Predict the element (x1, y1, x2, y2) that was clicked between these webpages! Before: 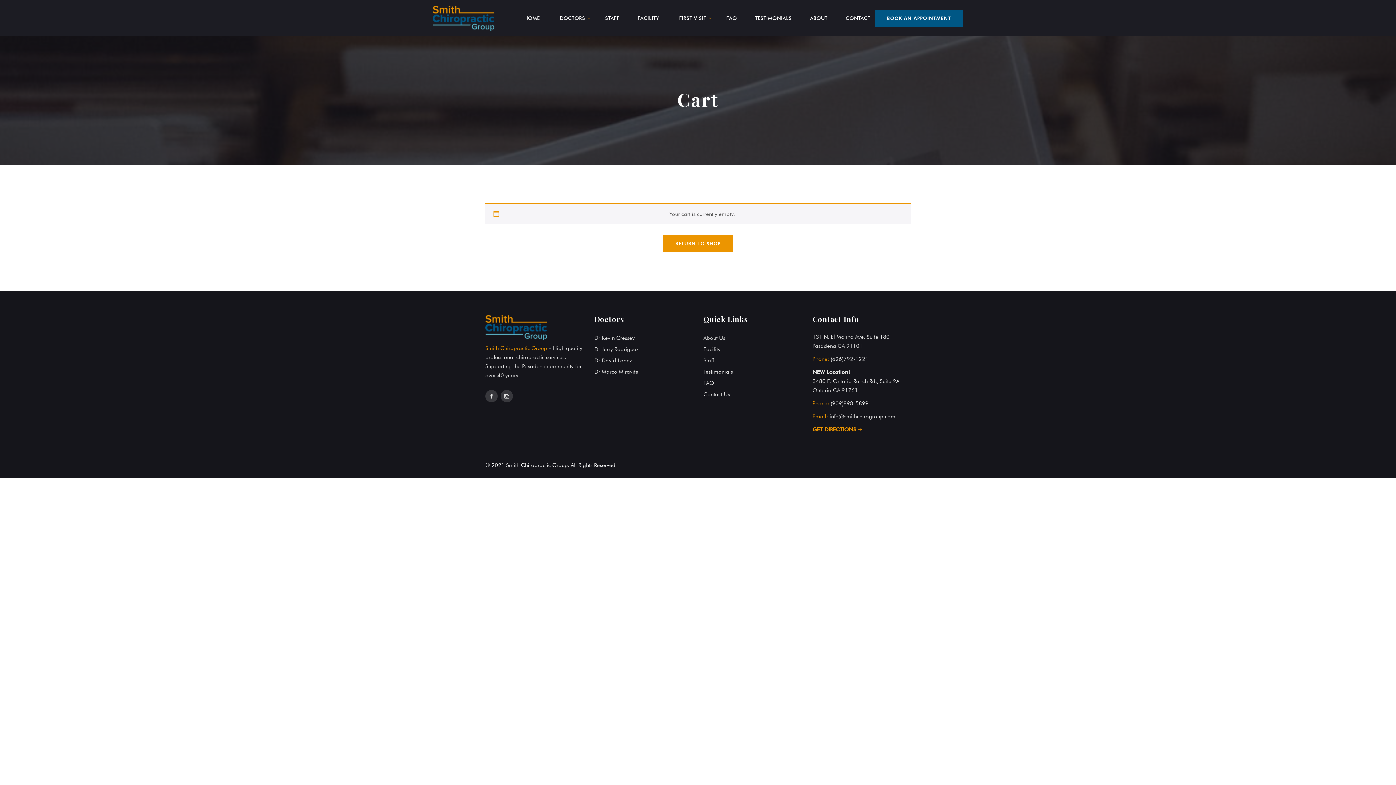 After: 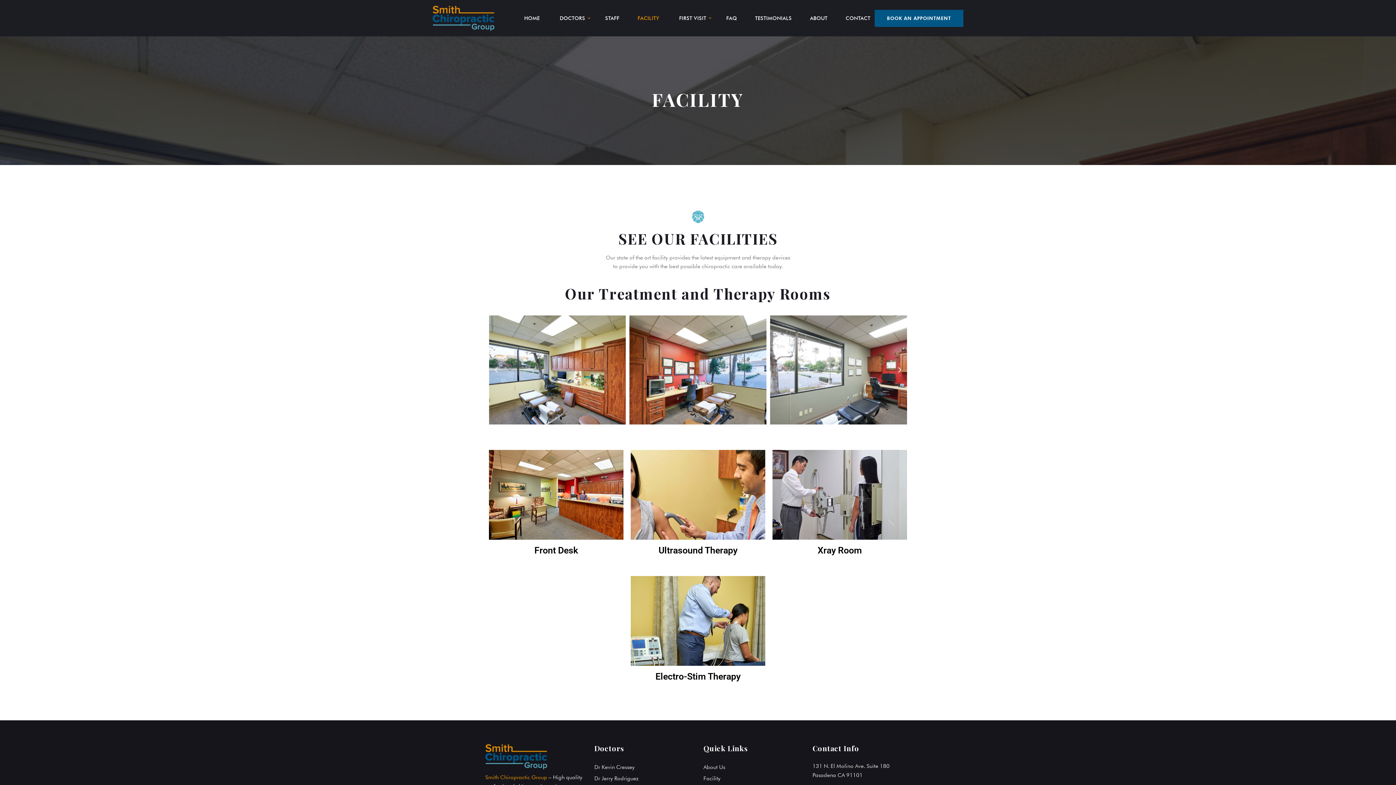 Action: label: Facility bbox: (703, 346, 720, 352)